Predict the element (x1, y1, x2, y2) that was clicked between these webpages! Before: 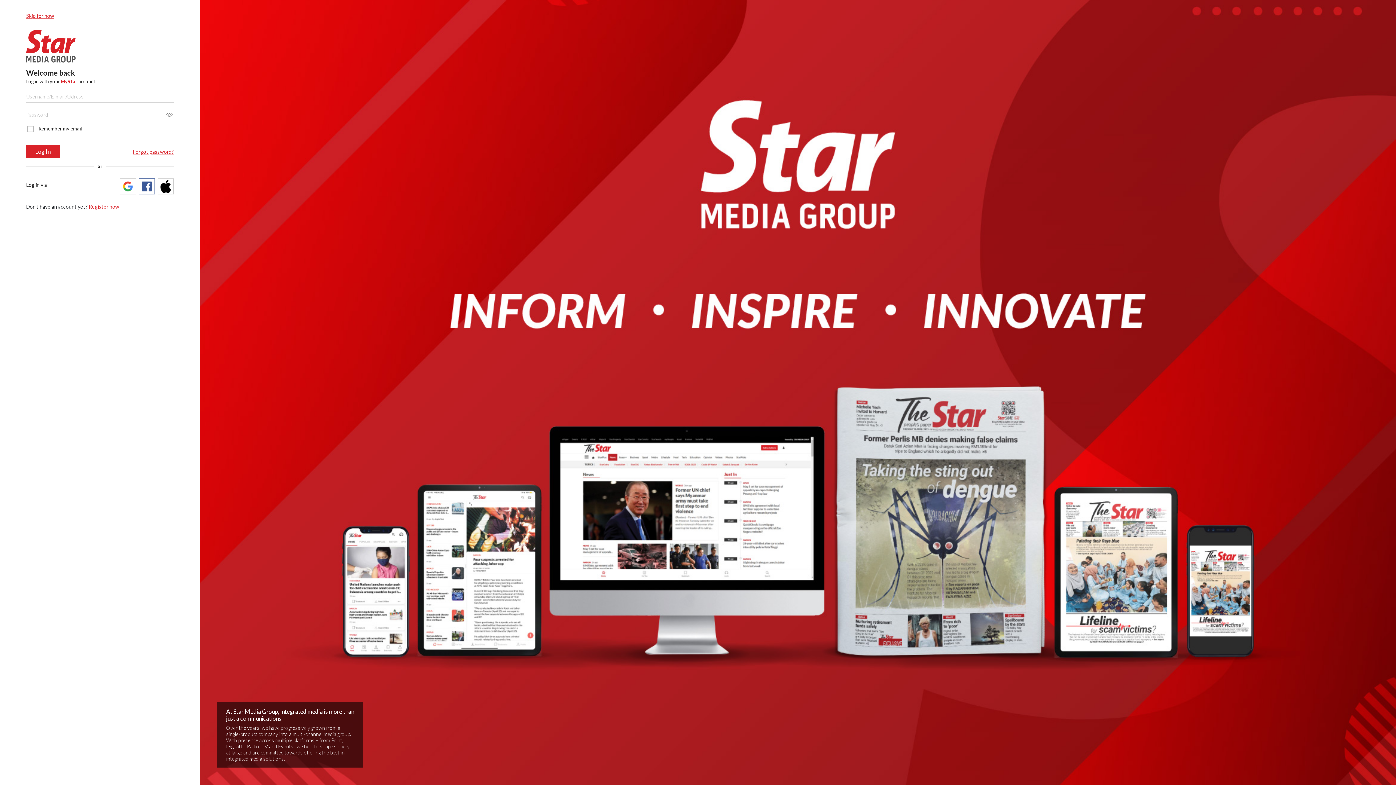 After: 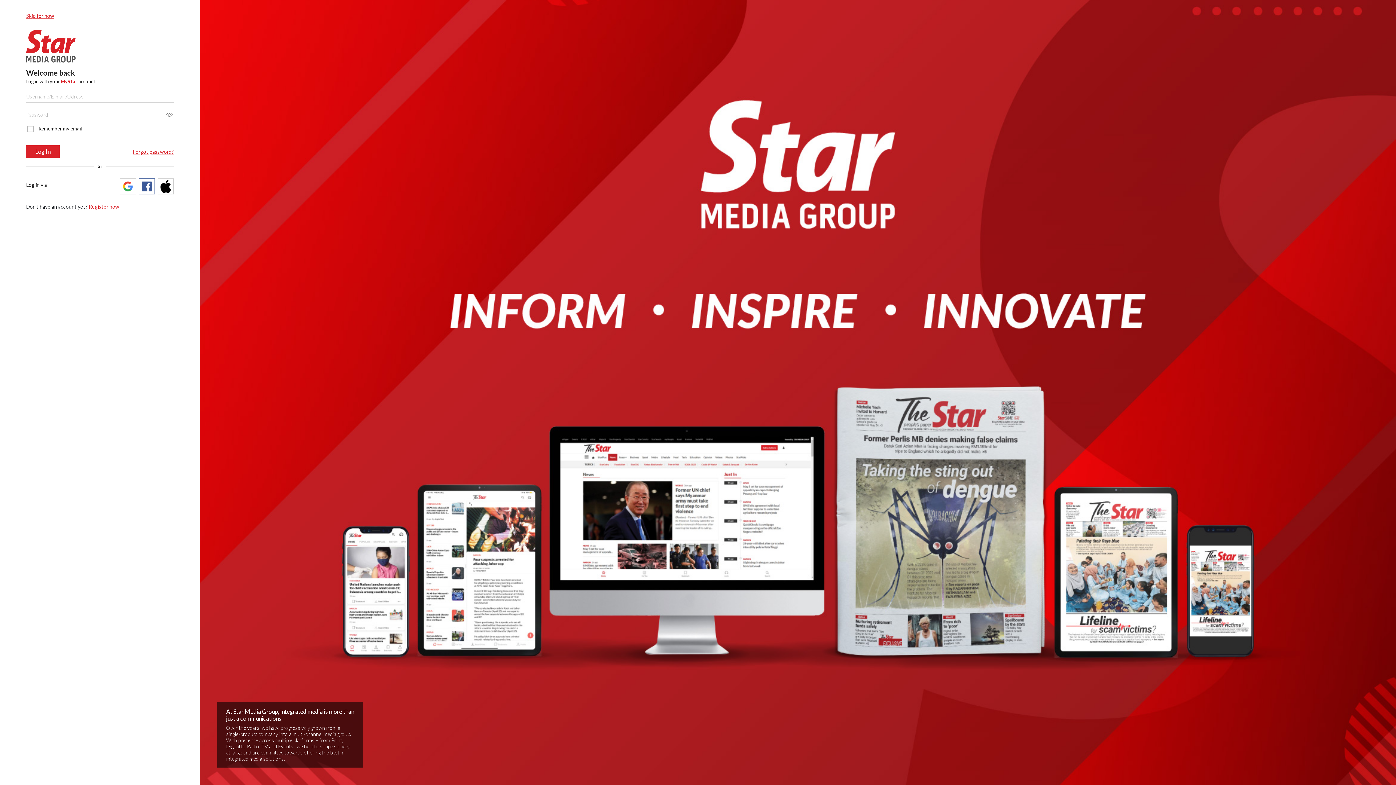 Action: bbox: (26, 29, 100, 62)